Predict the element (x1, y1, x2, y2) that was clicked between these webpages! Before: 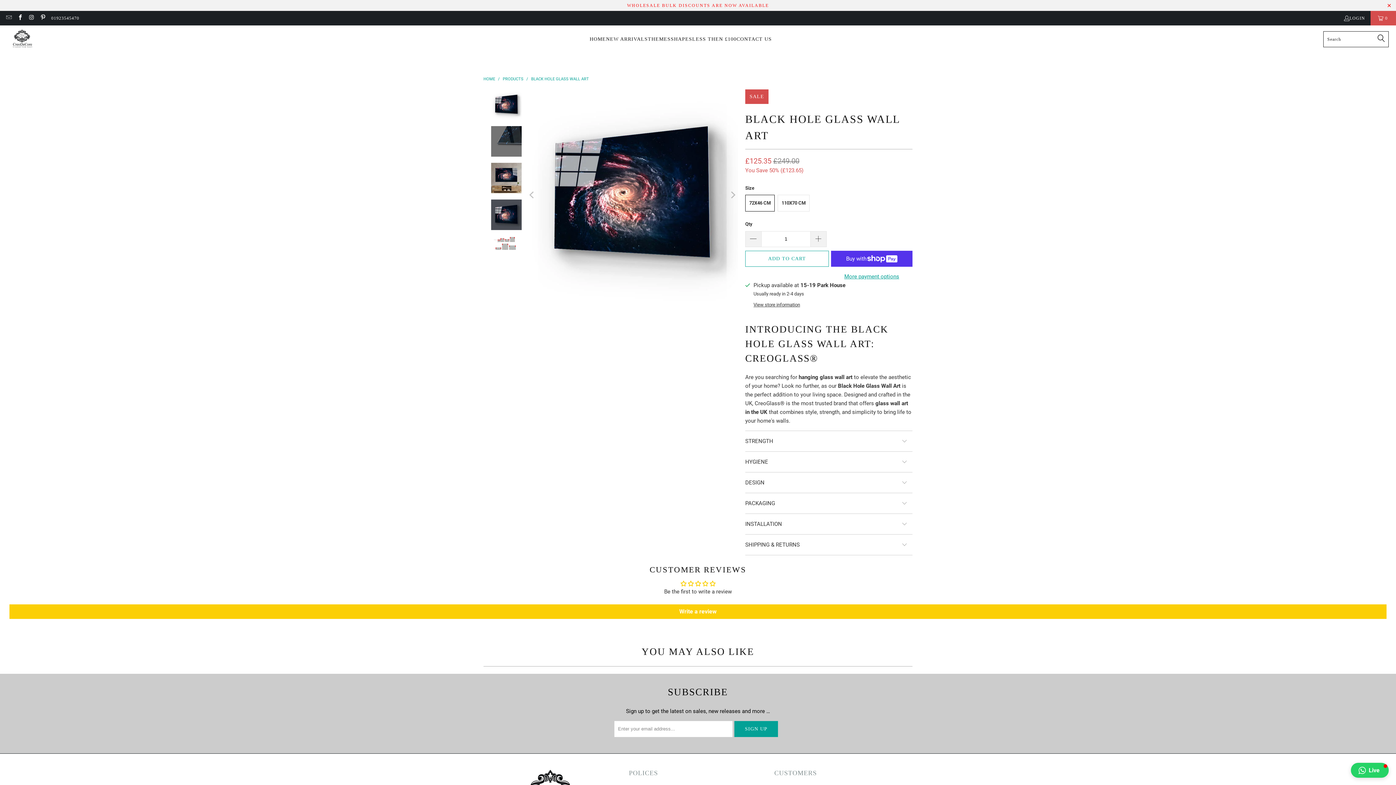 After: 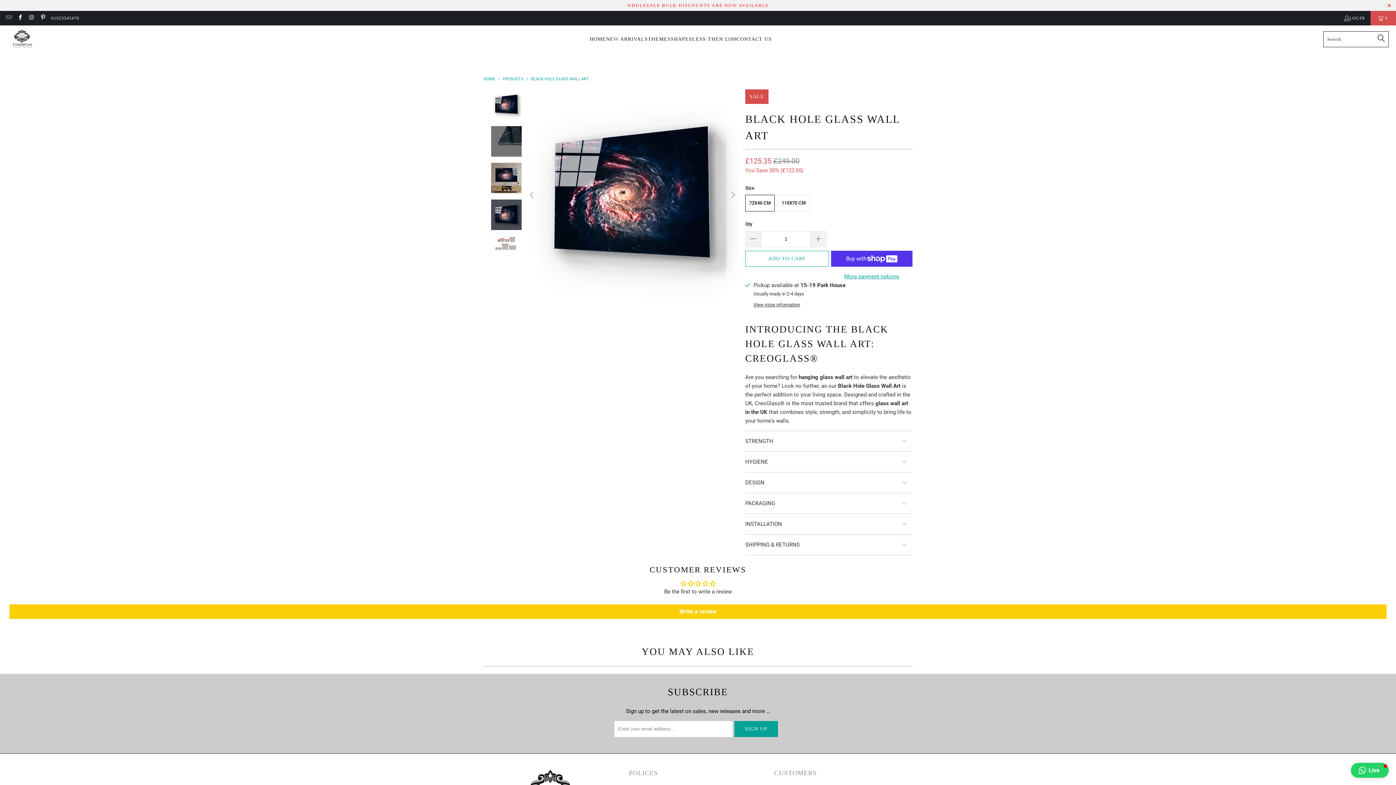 Action: bbox: (531, 76, 589, 81) label: BLACK HOLE GLASS WALL ART